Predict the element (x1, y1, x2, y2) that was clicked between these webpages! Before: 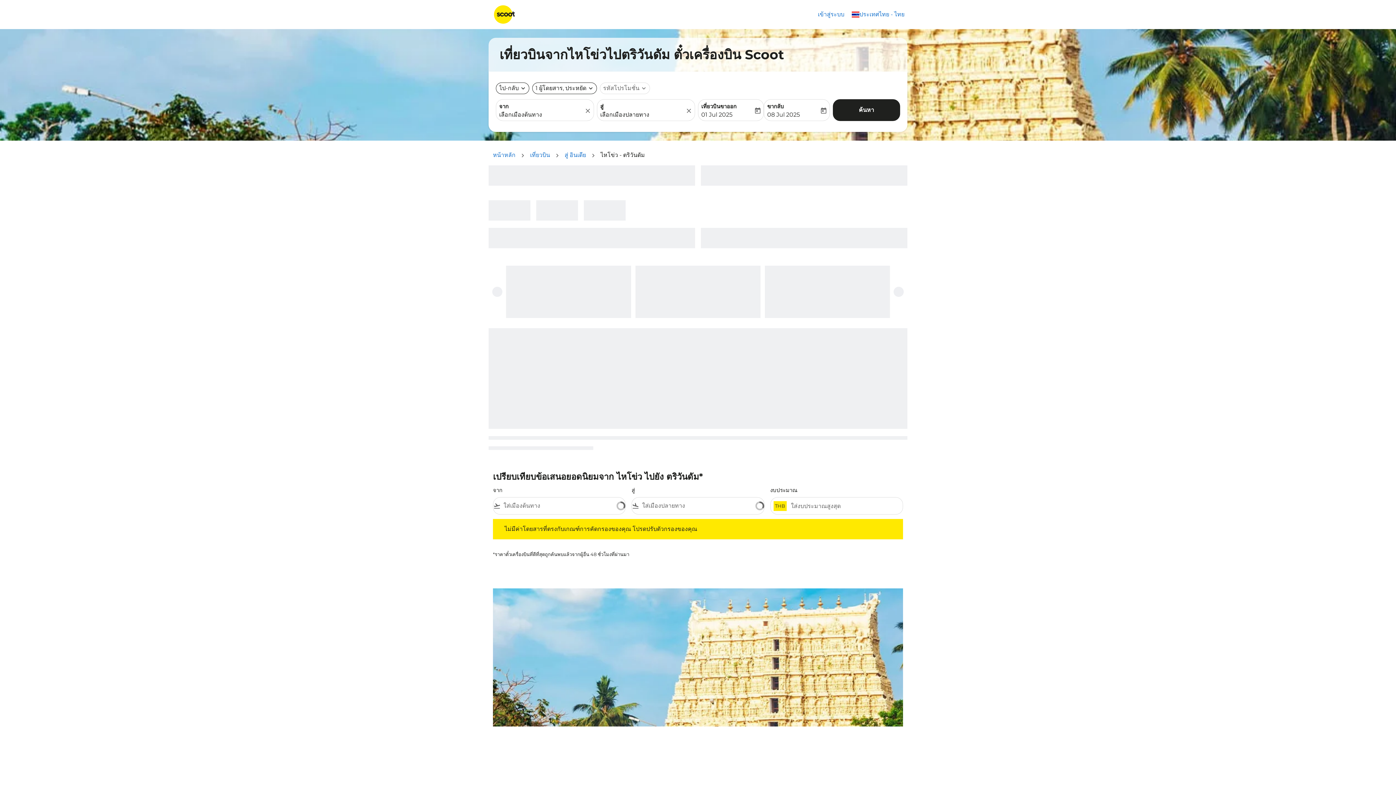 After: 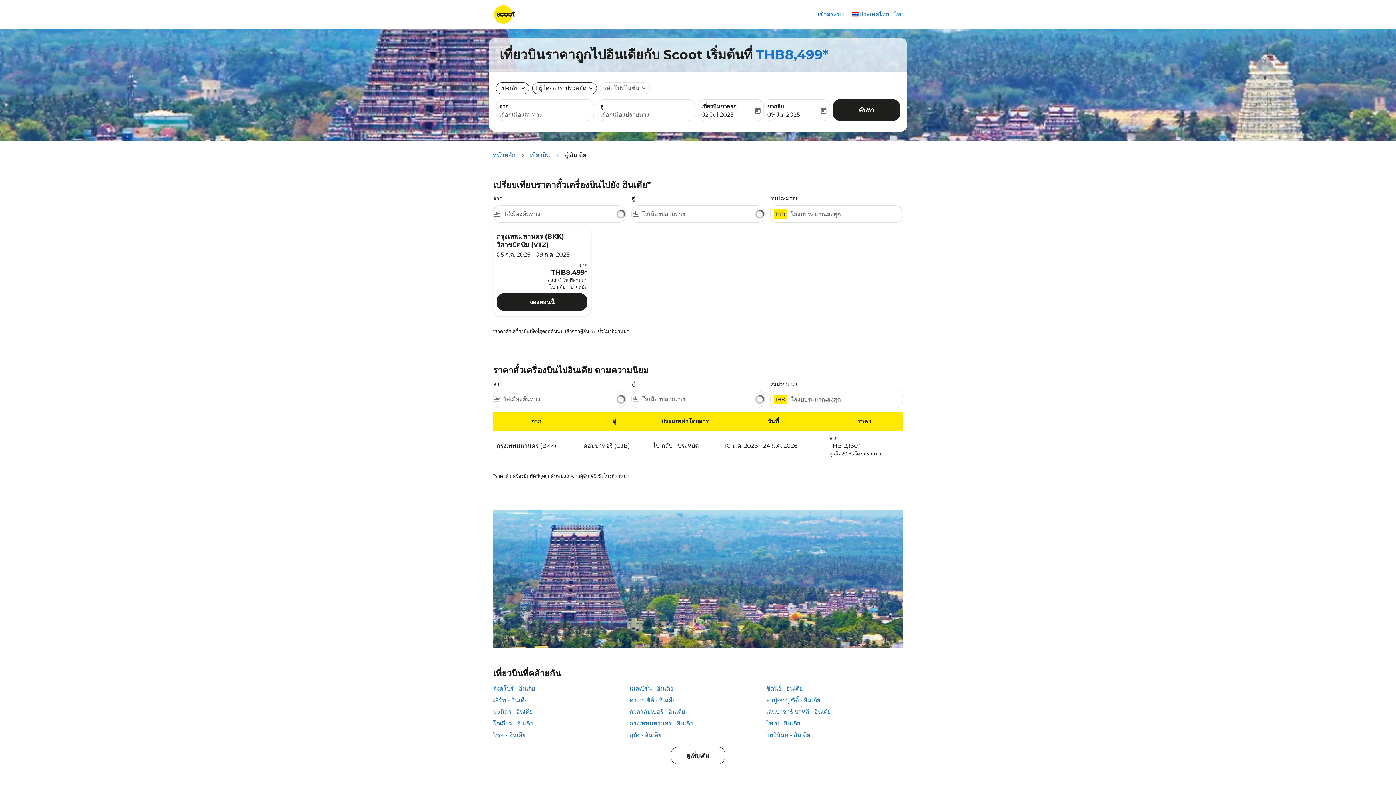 Action: label: สู่ อินเดีย bbox: (564, 151, 586, 158)